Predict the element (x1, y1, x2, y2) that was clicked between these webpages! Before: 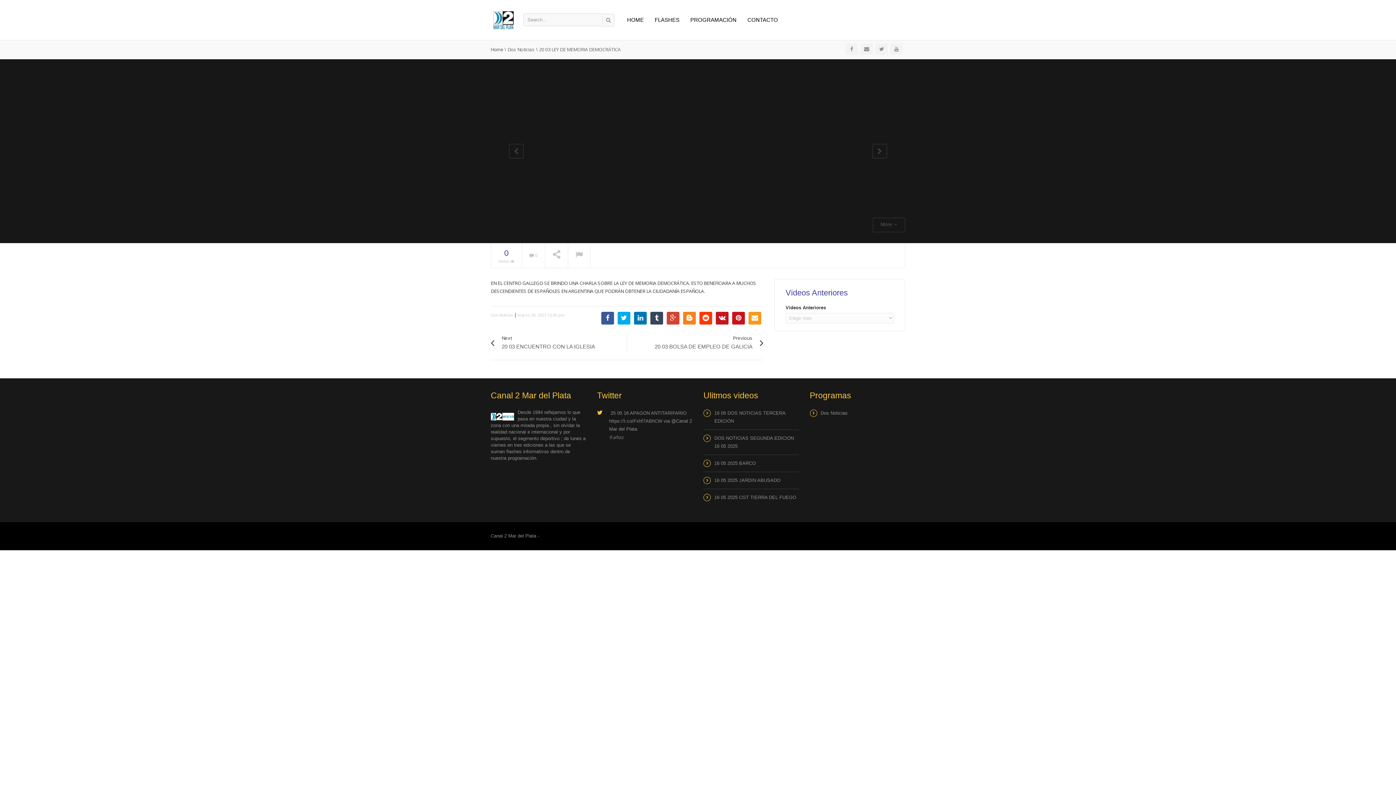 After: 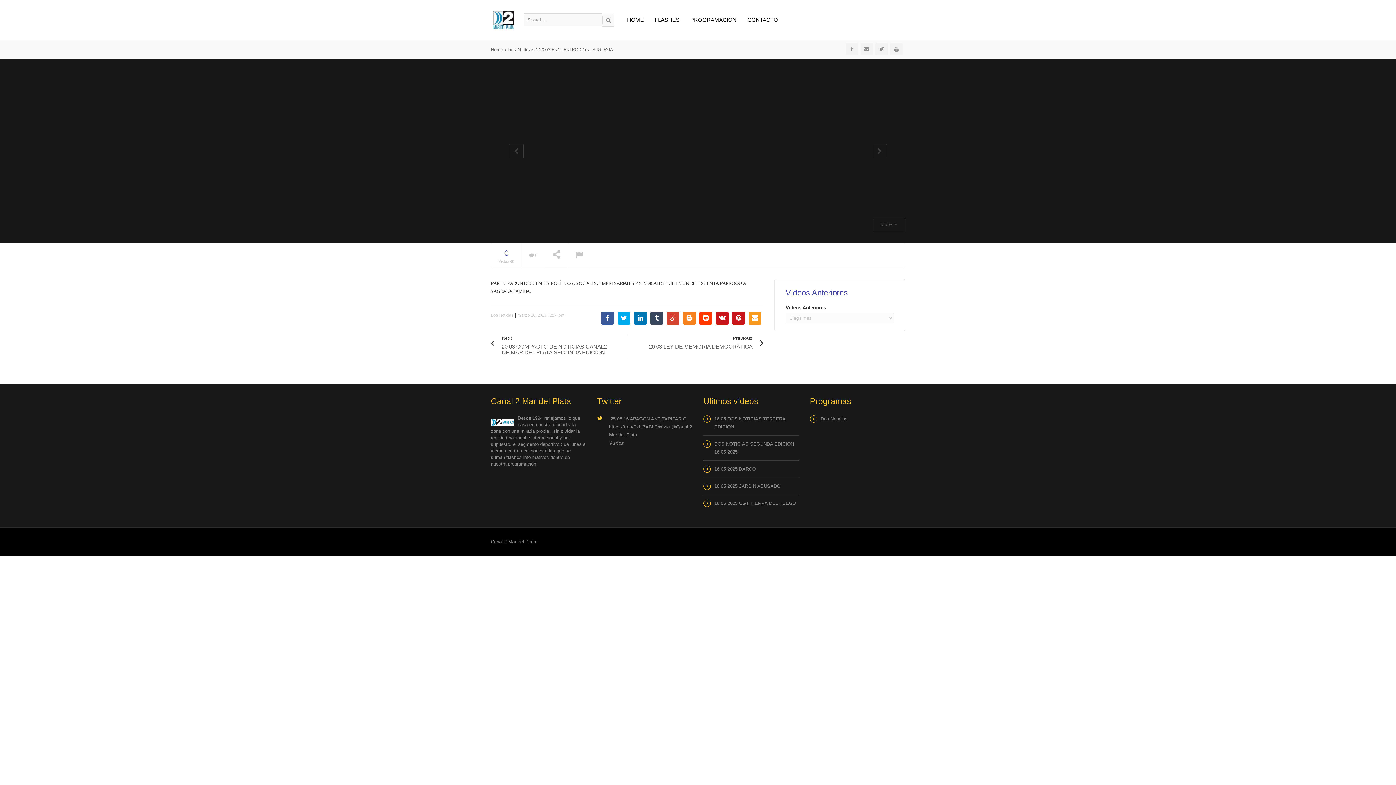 Action: bbox: (509, 144, 523, 158)